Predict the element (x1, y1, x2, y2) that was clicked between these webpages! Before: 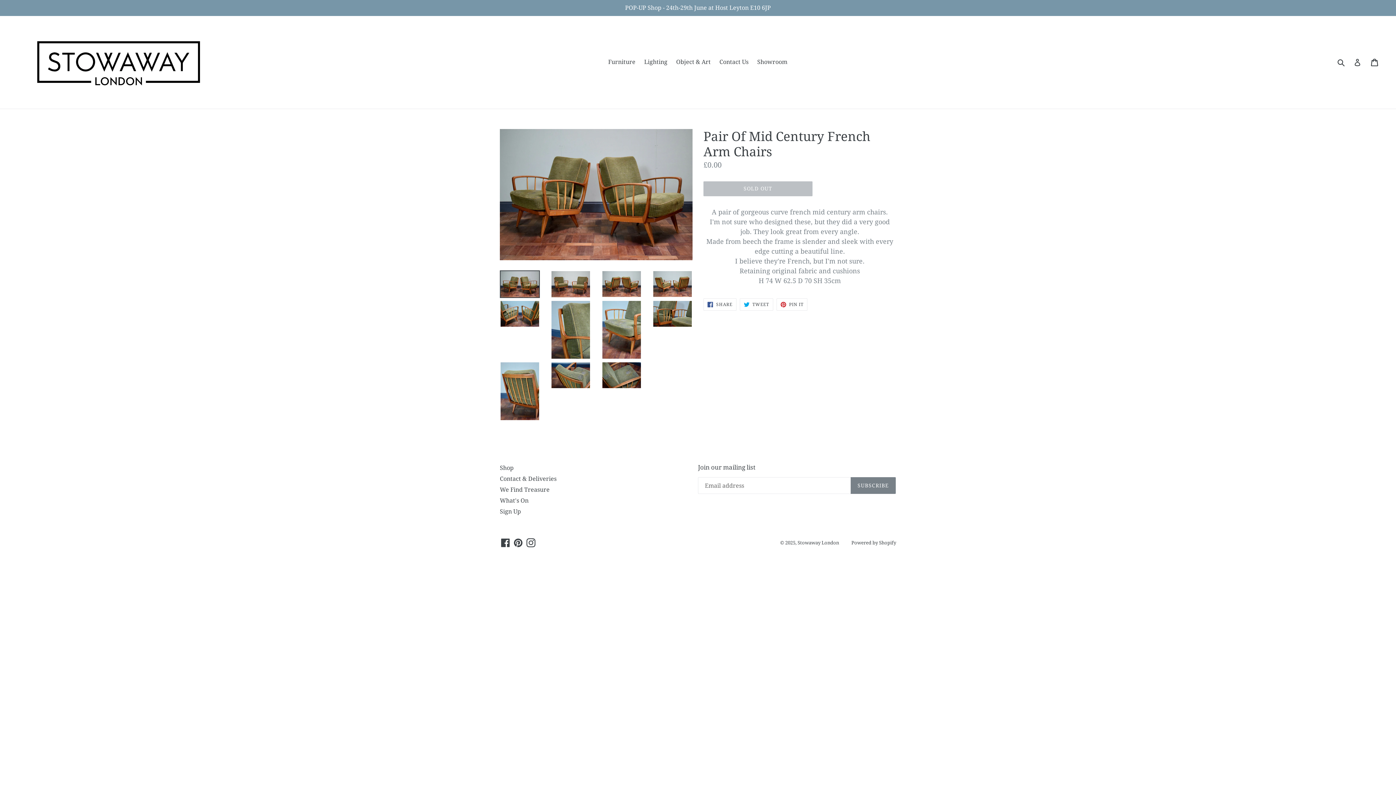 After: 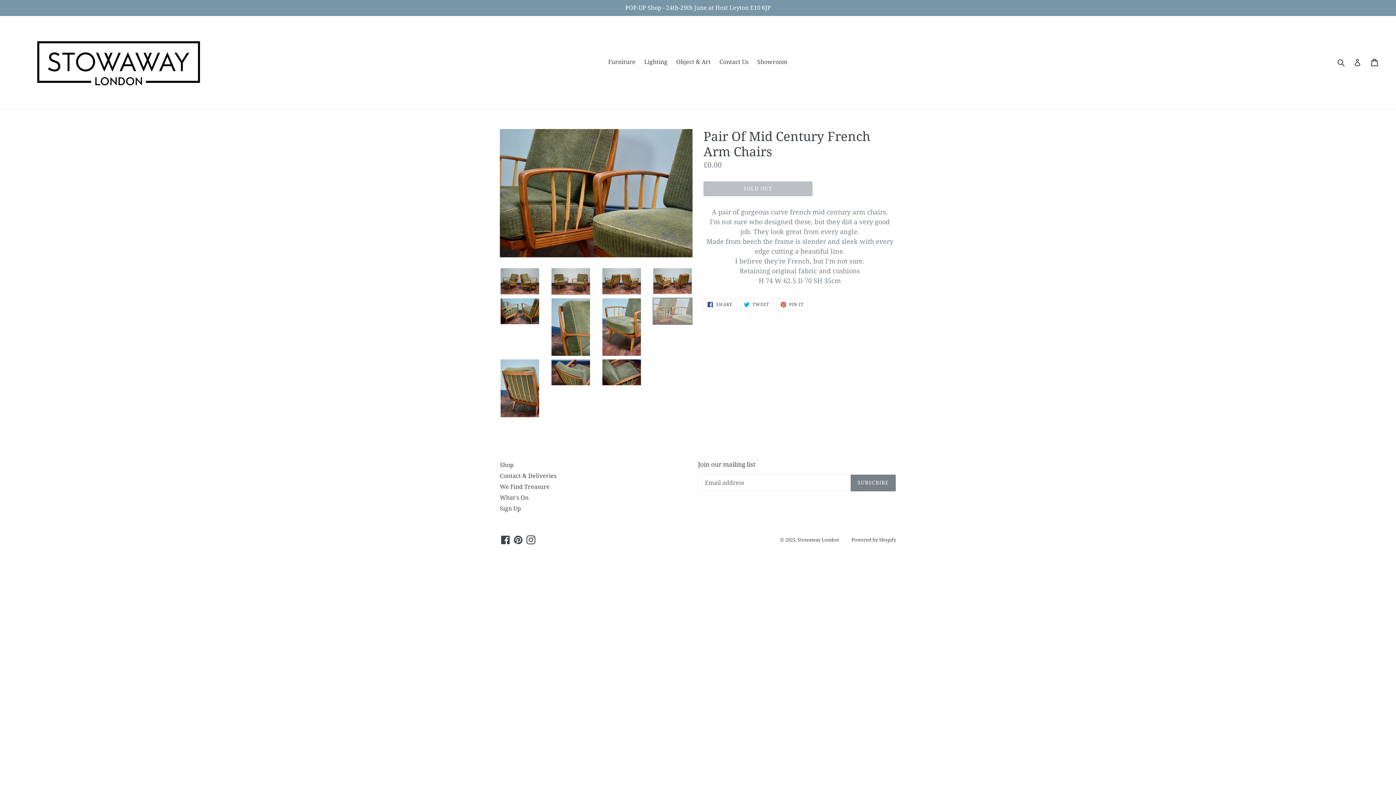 Action: bbox: (652, 300, 692, 327)